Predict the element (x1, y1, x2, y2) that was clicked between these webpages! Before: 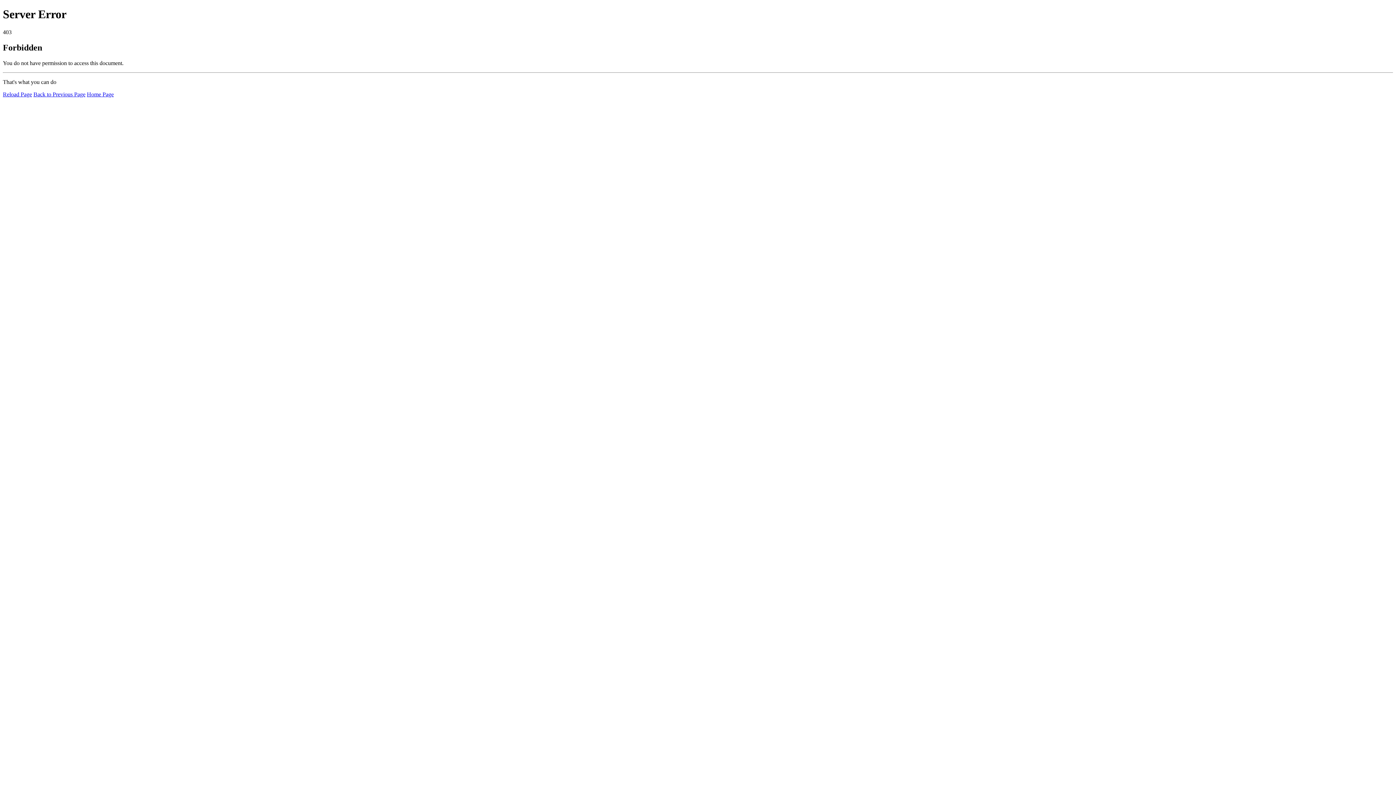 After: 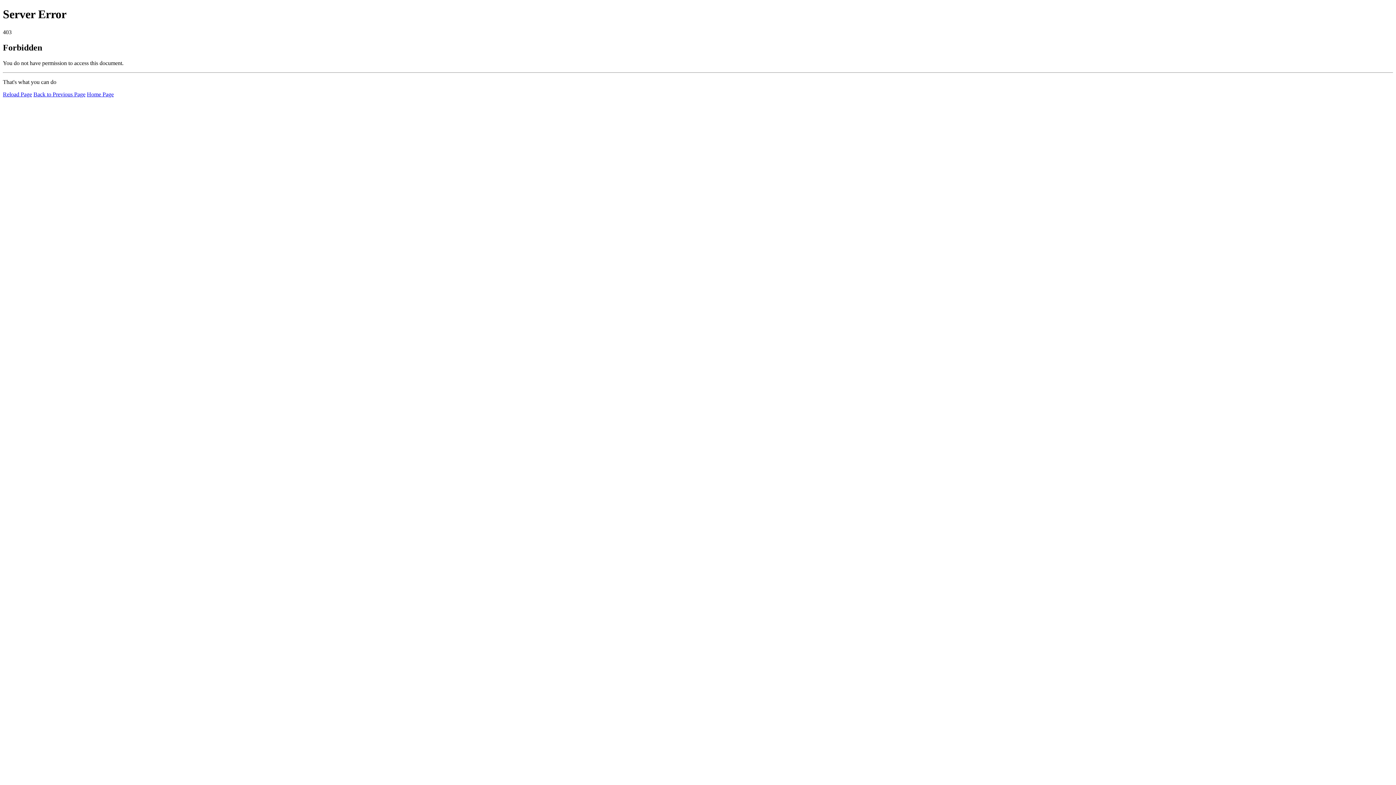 Action: bbox: (86, 91, 113, 97) label: Home Page